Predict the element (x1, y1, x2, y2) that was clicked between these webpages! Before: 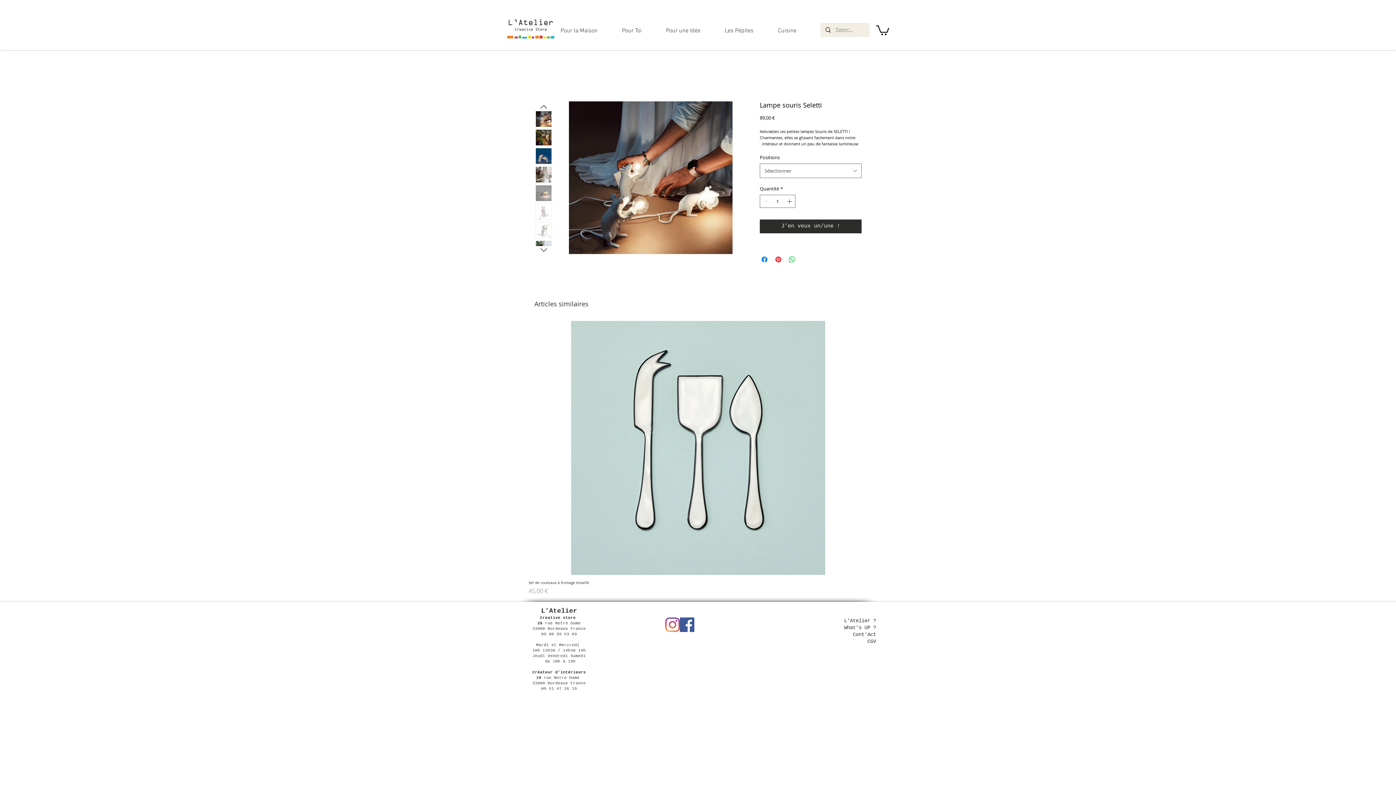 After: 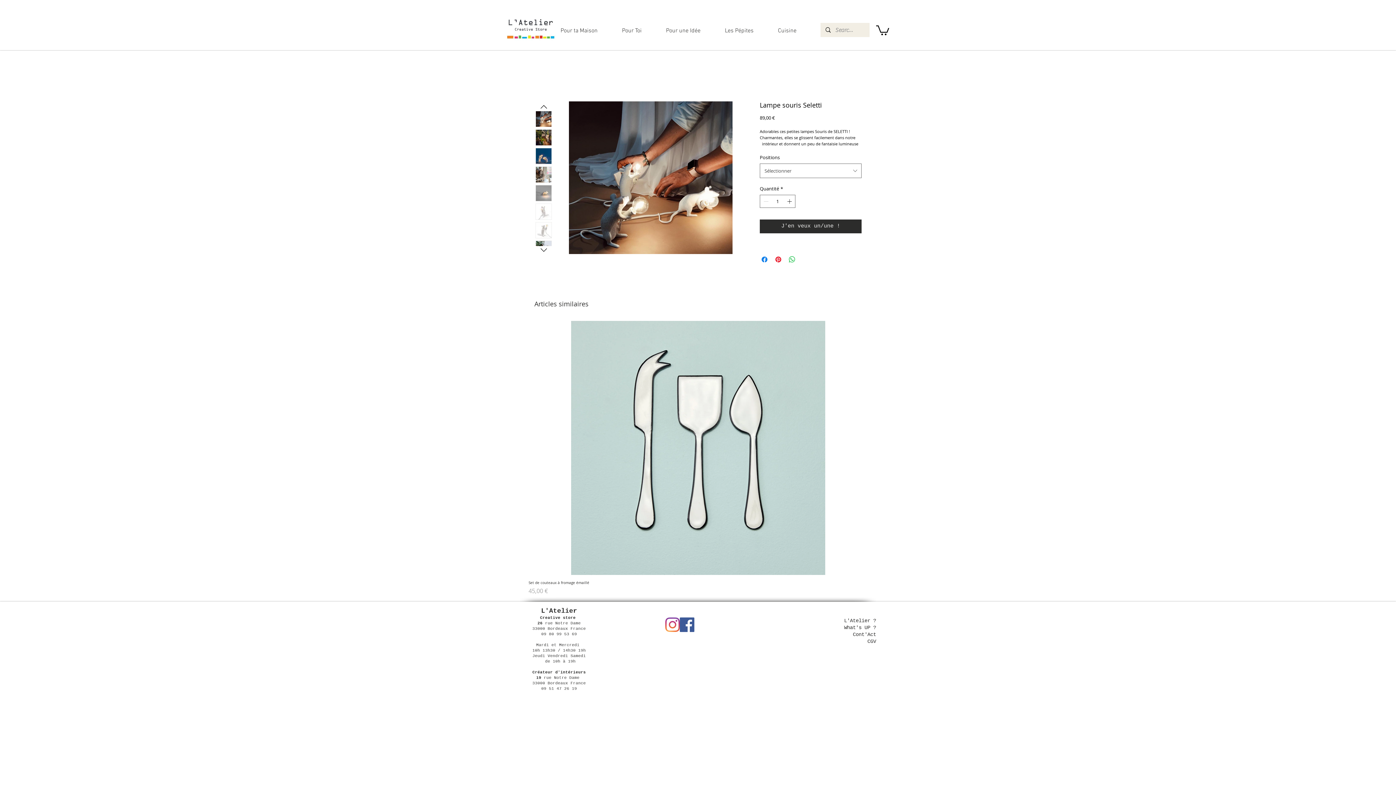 Action: bbox: (535, 203, 552, 220)